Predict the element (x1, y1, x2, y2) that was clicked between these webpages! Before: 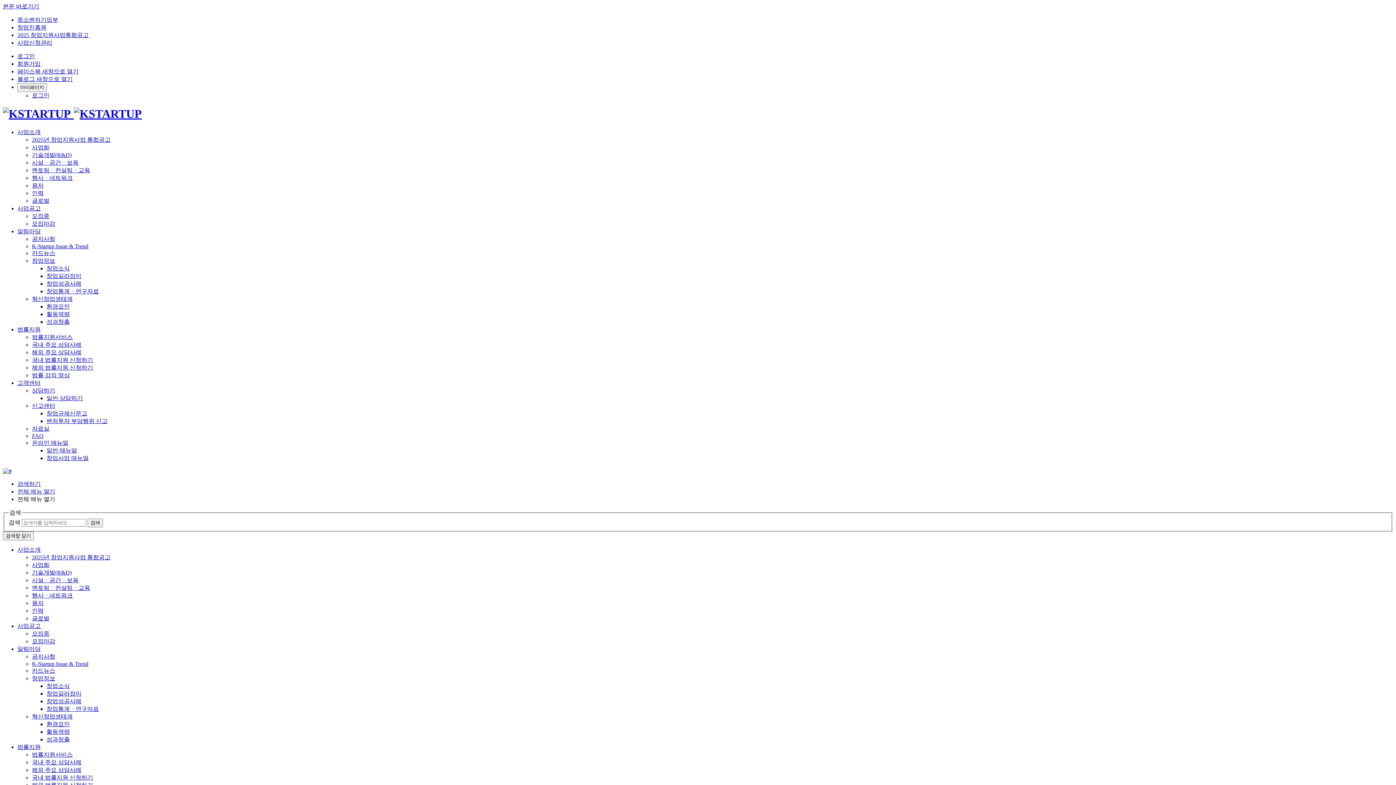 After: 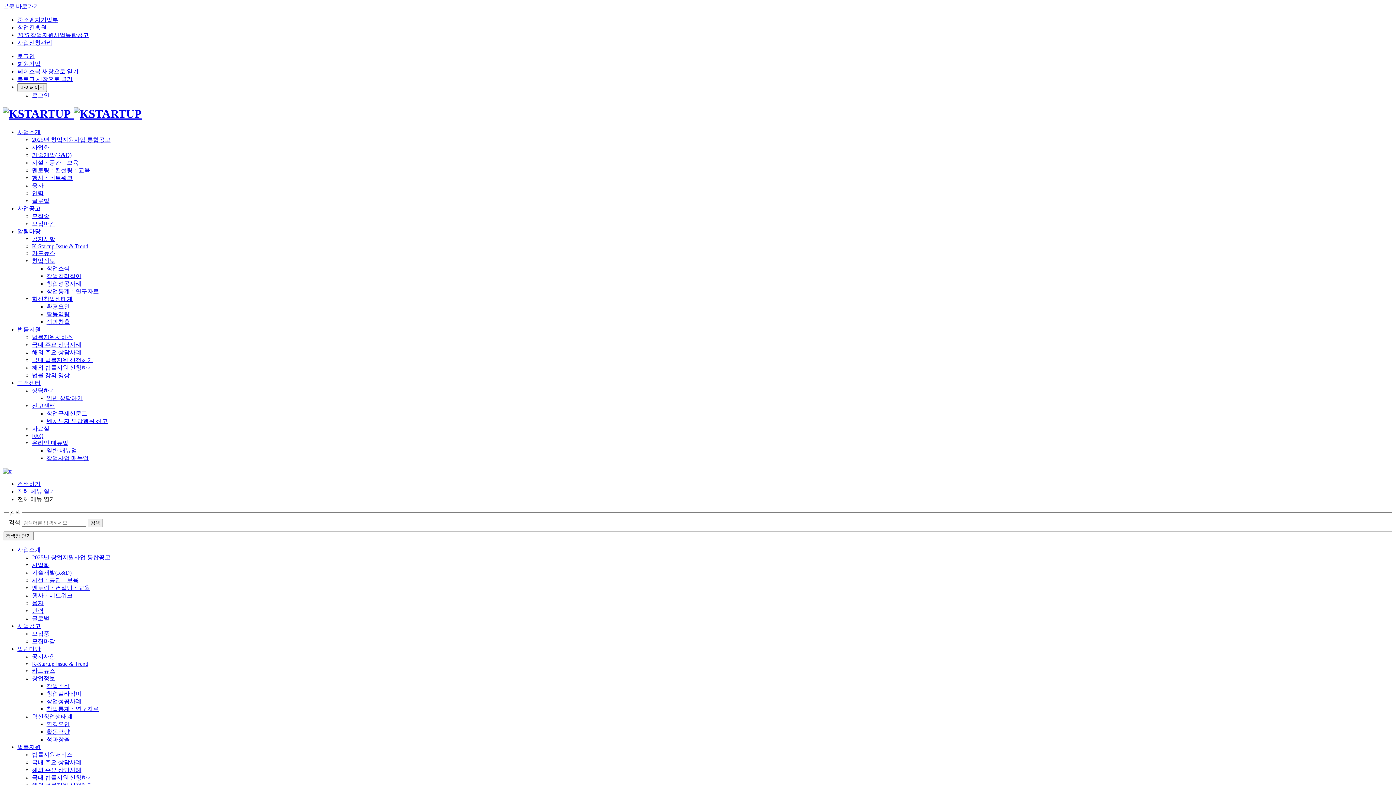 Action: label: 글로벌 bbox: (32, 615, 49, 621)